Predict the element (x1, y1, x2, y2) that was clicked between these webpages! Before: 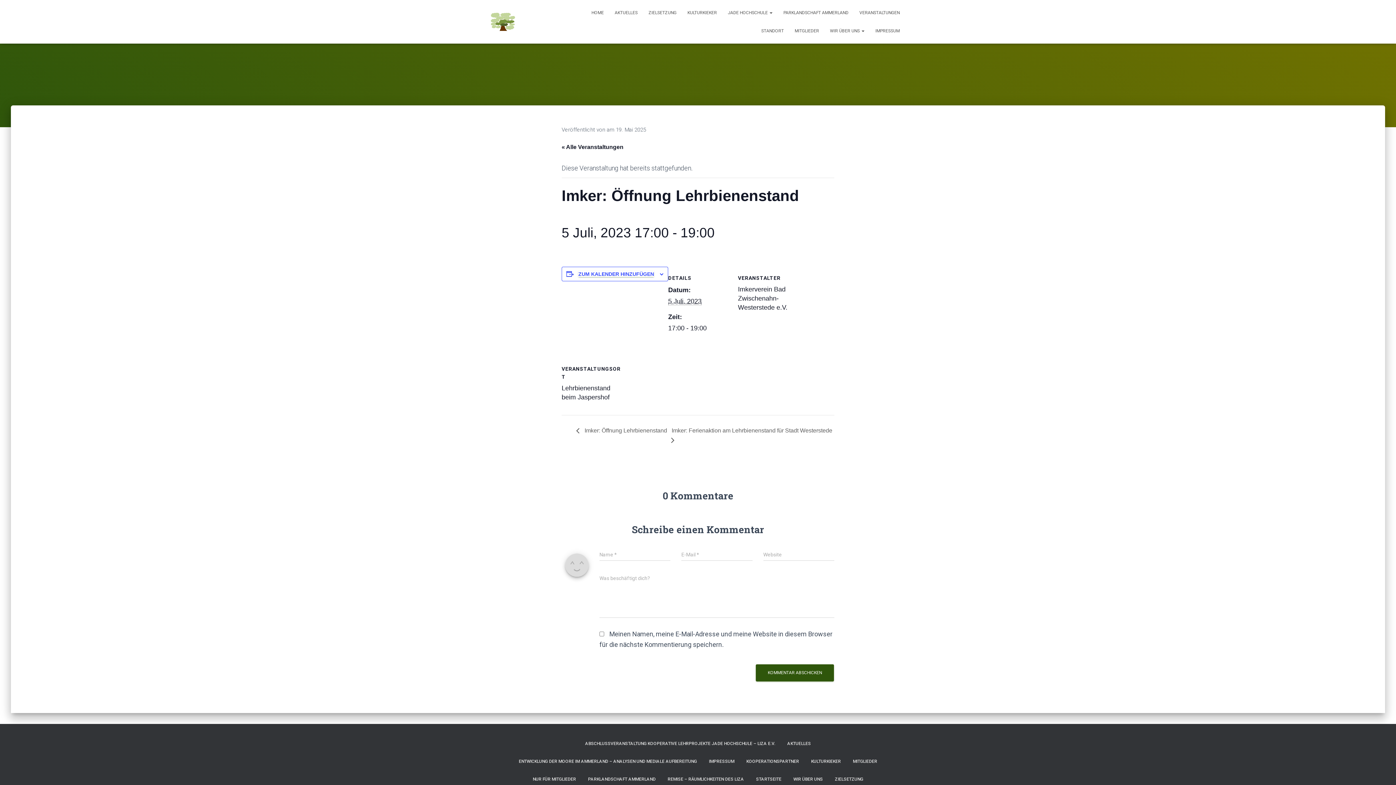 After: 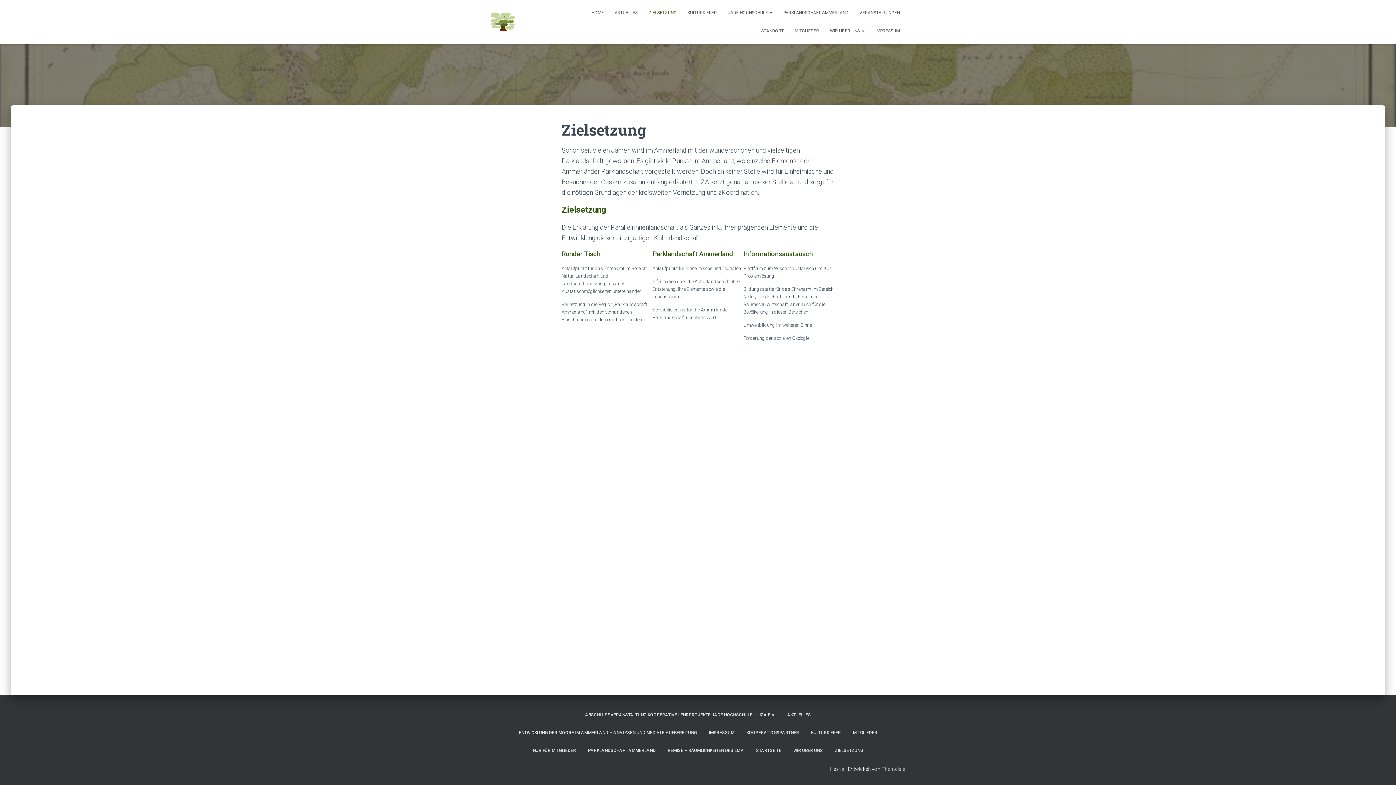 Action: bbox: (643, 3, 682, 21) label: ZIELSETZUNG